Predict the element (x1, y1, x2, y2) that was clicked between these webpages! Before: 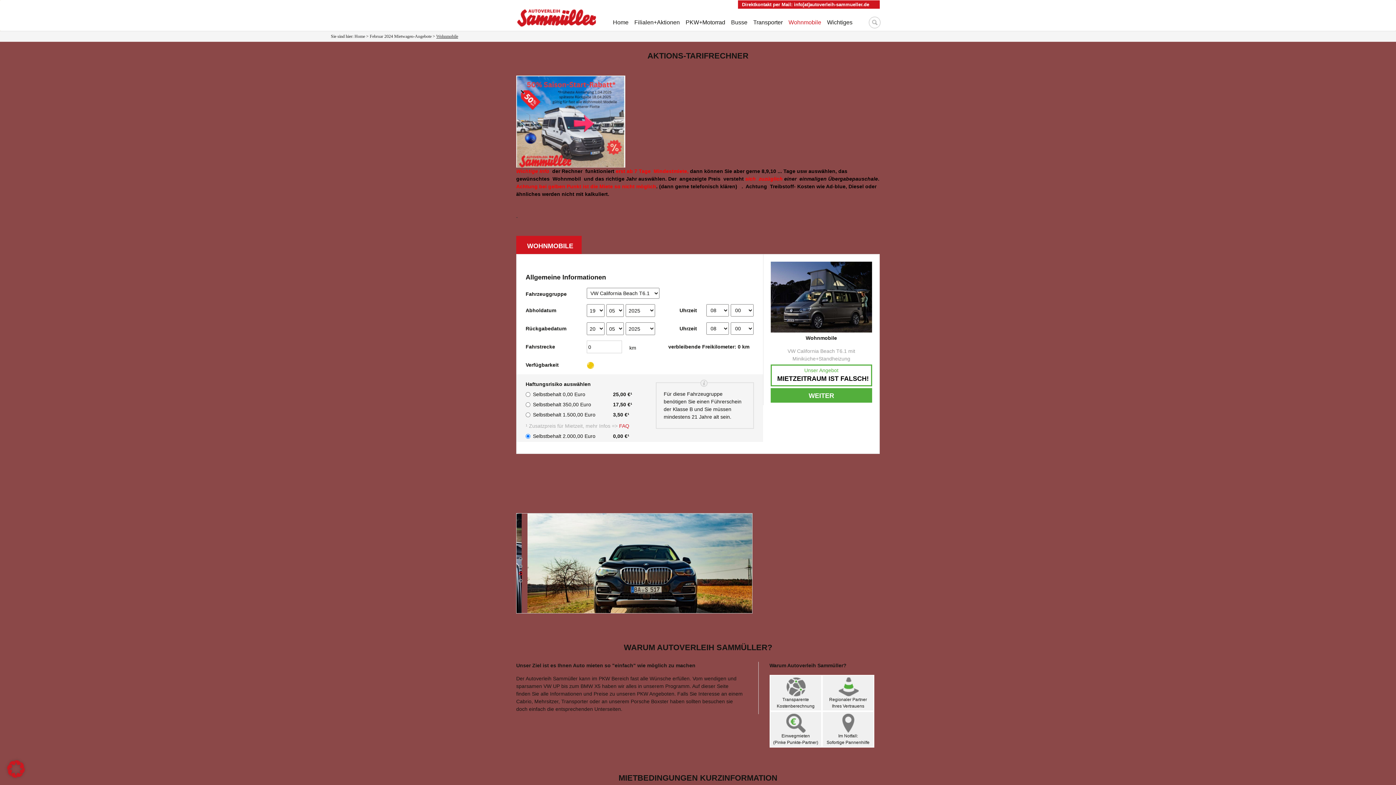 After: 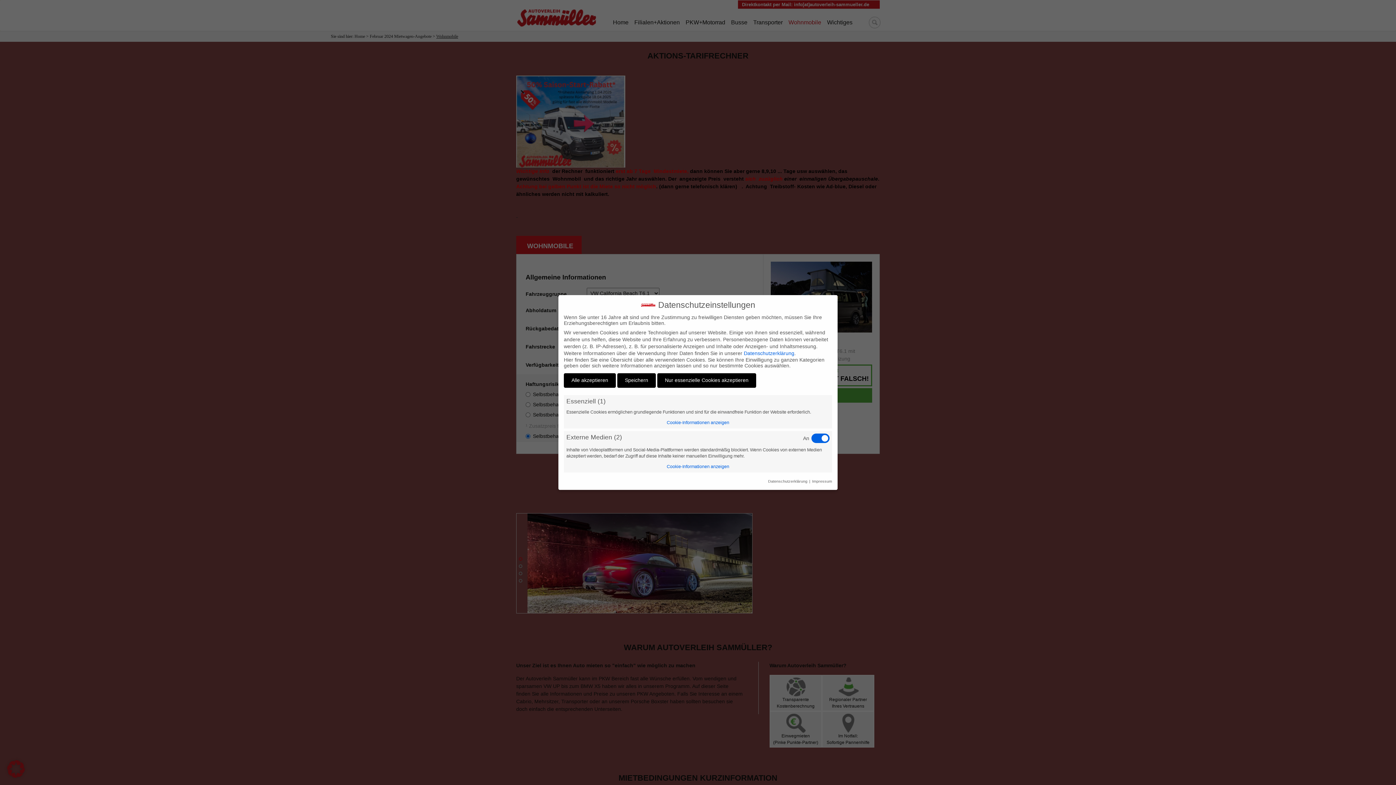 Action: bbox: (7, 773, 24, 779)